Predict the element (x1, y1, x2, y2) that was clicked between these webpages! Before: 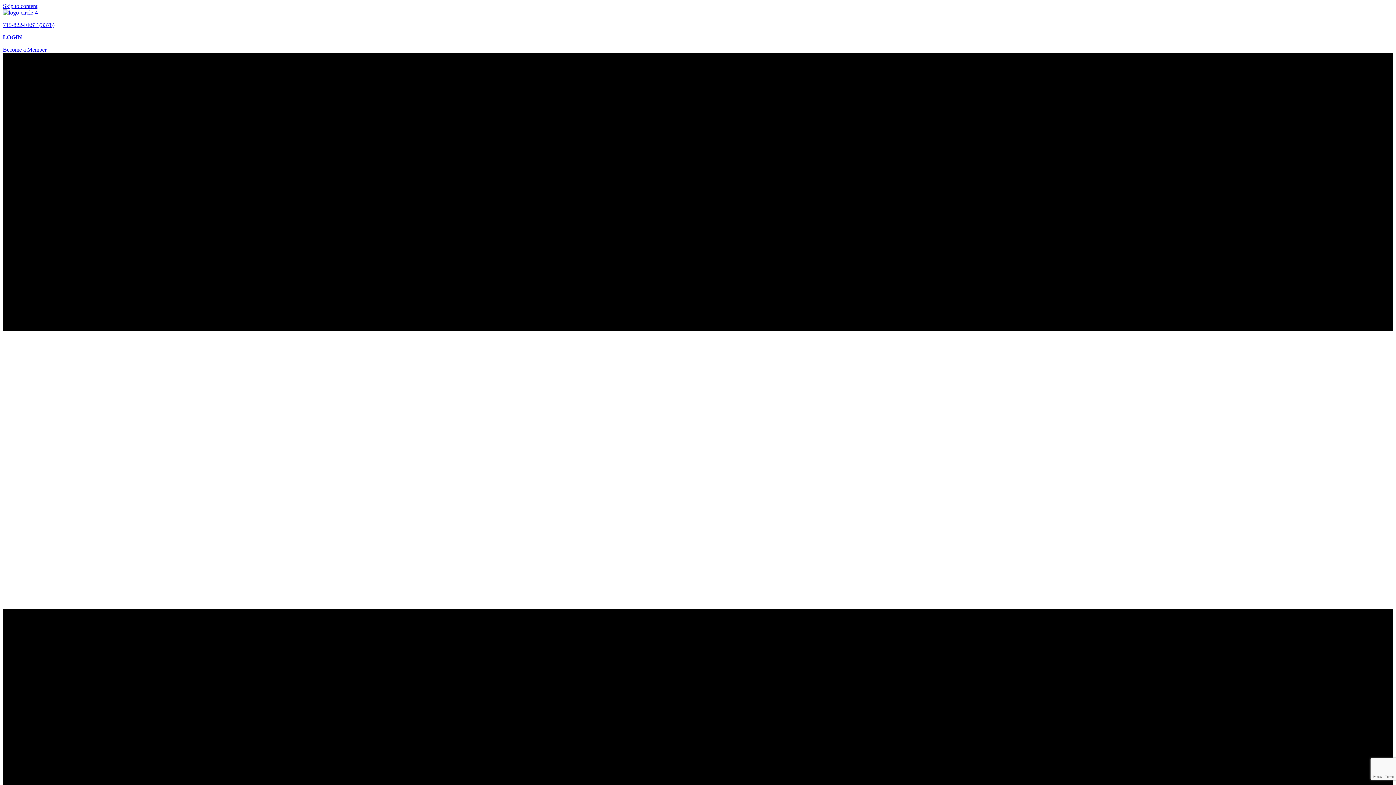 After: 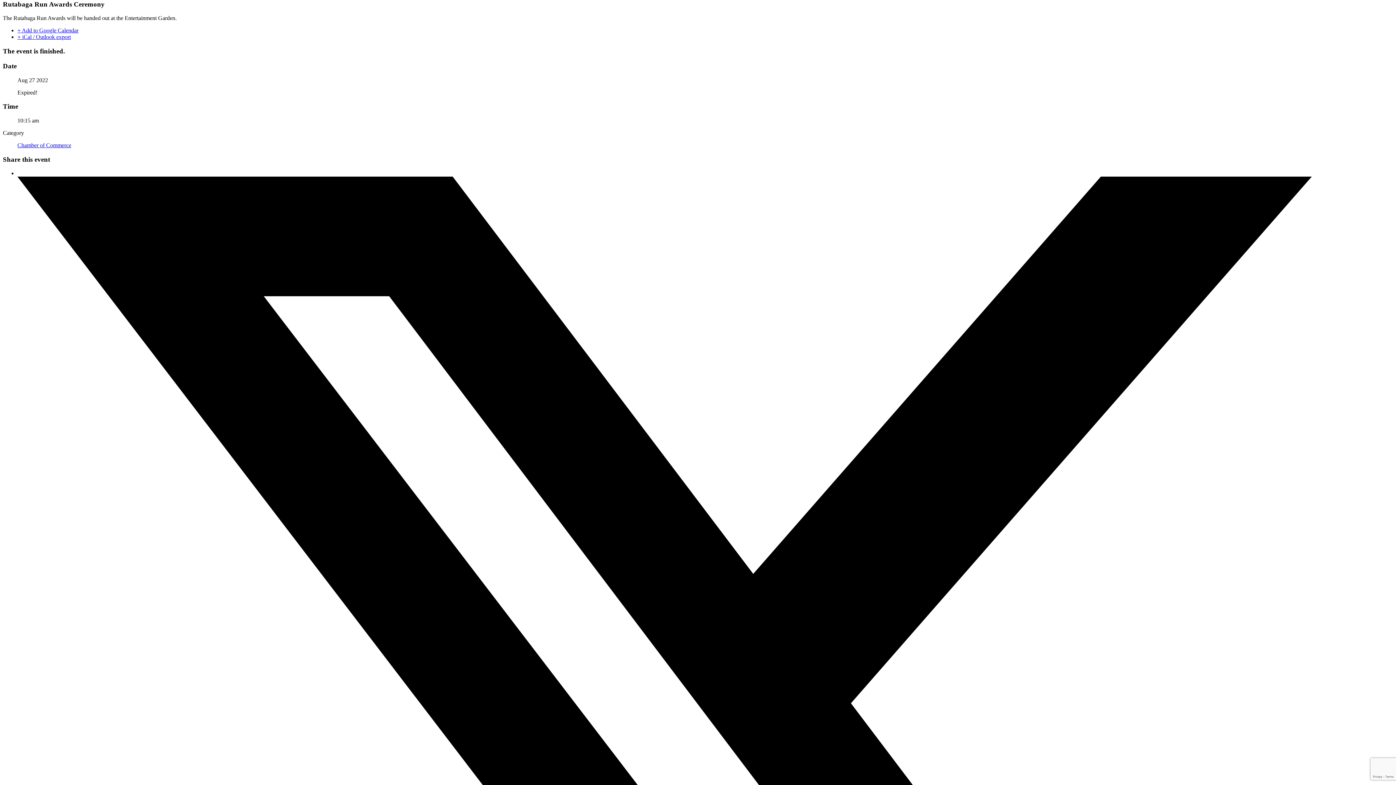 Action: bbox: (2, 2, 37, 9) label: Skip to content